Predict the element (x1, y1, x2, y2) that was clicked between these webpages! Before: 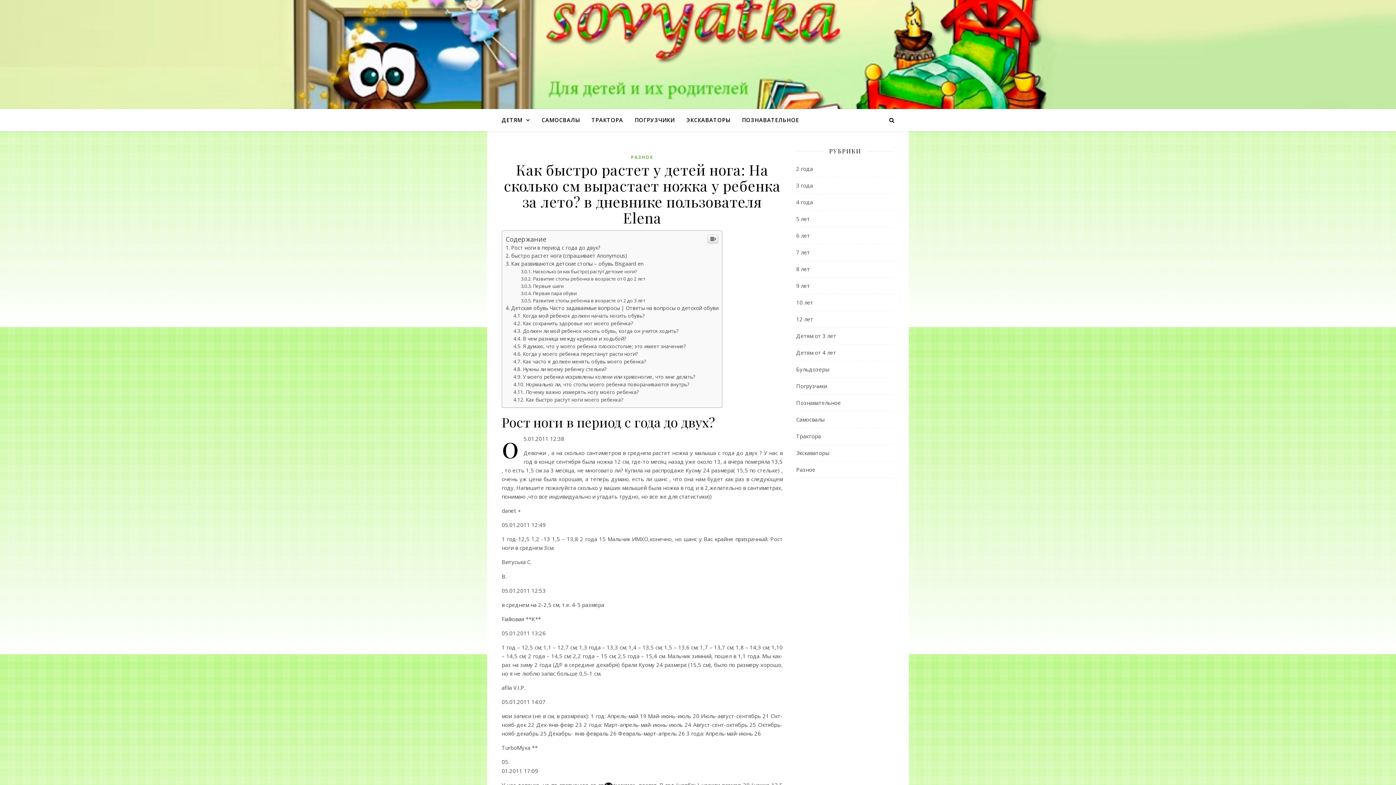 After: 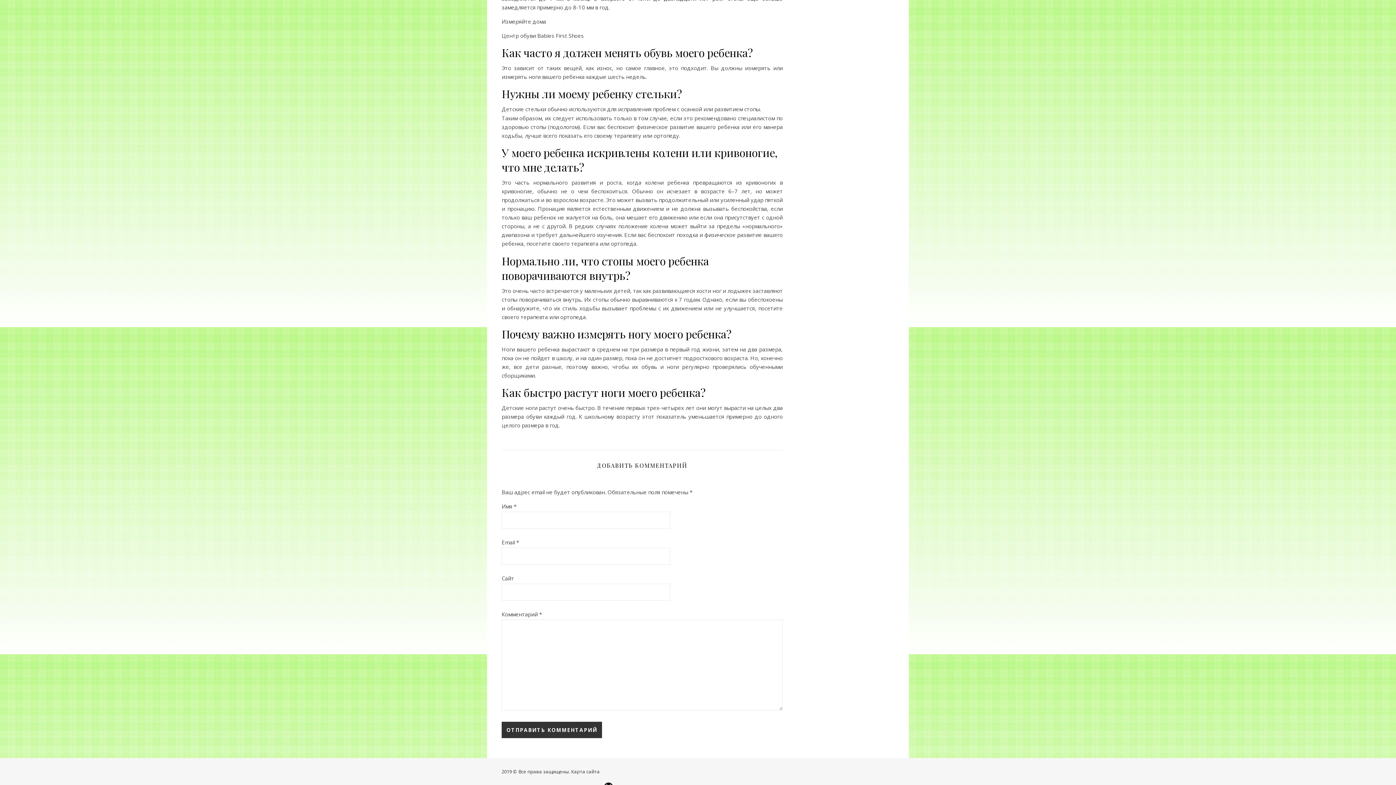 Action: label: Нормально ли, что стопы моего ребенка поворачиваются внутрь? bbox: (513, 529, 689, 535)